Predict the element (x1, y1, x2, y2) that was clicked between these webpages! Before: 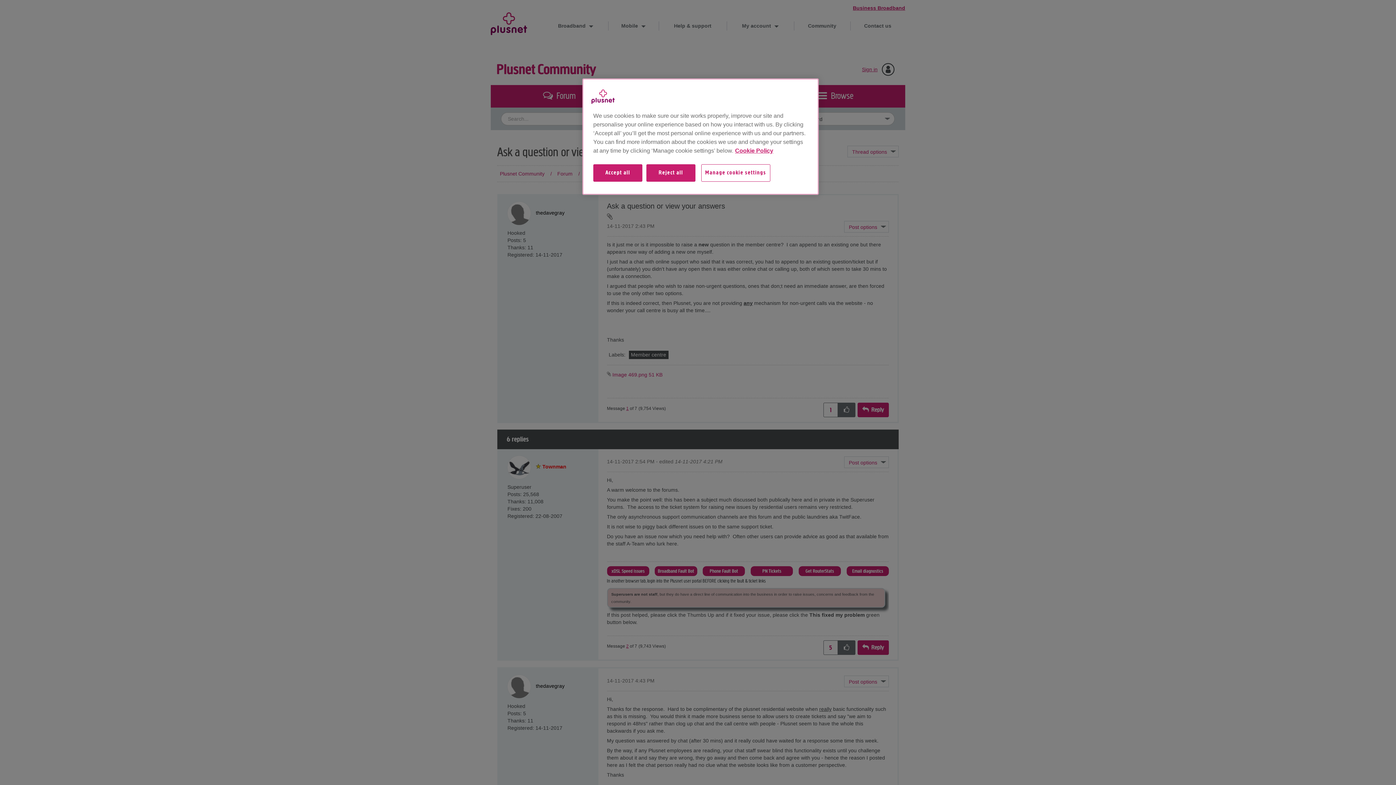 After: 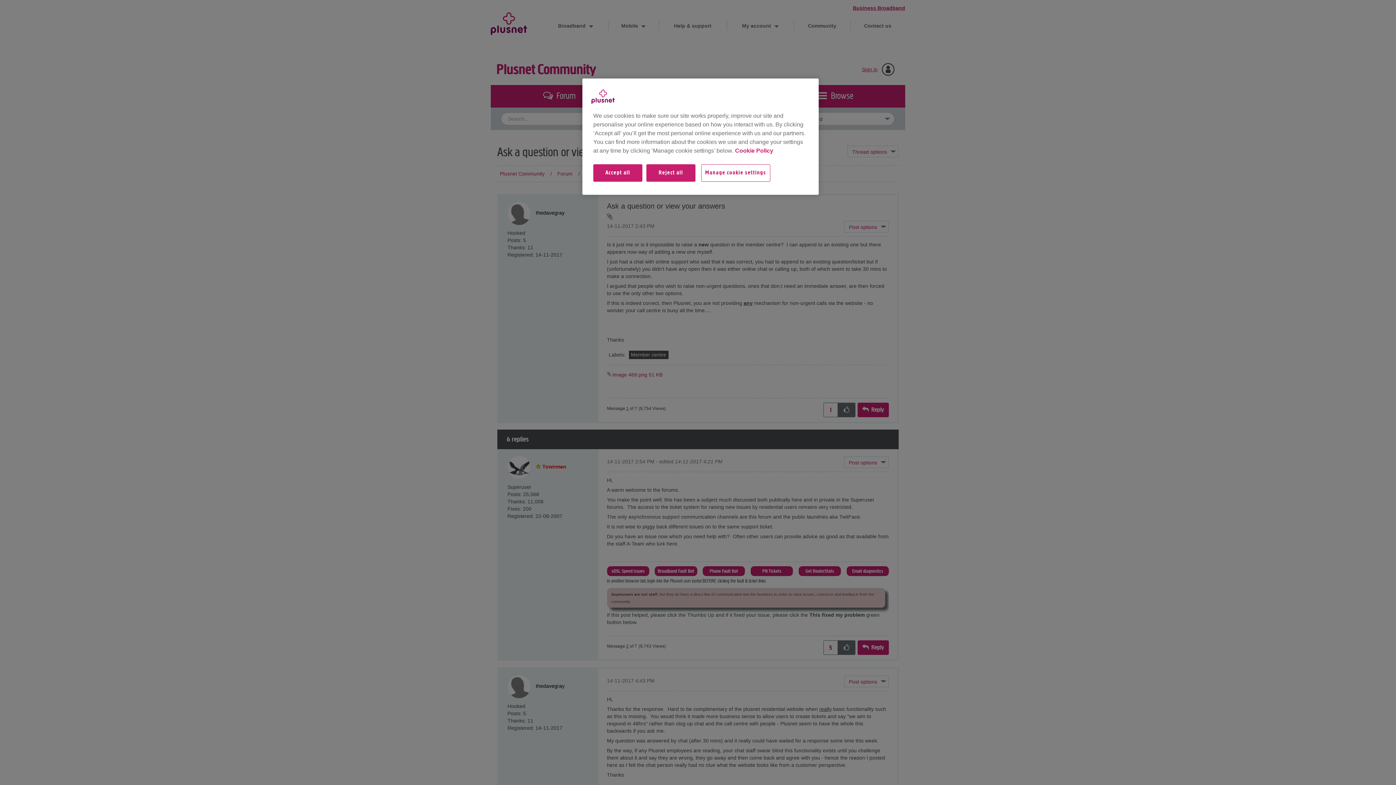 Action: label: More information about your privacy, opens in a new tab bbox: (735, 147, 773, 153)